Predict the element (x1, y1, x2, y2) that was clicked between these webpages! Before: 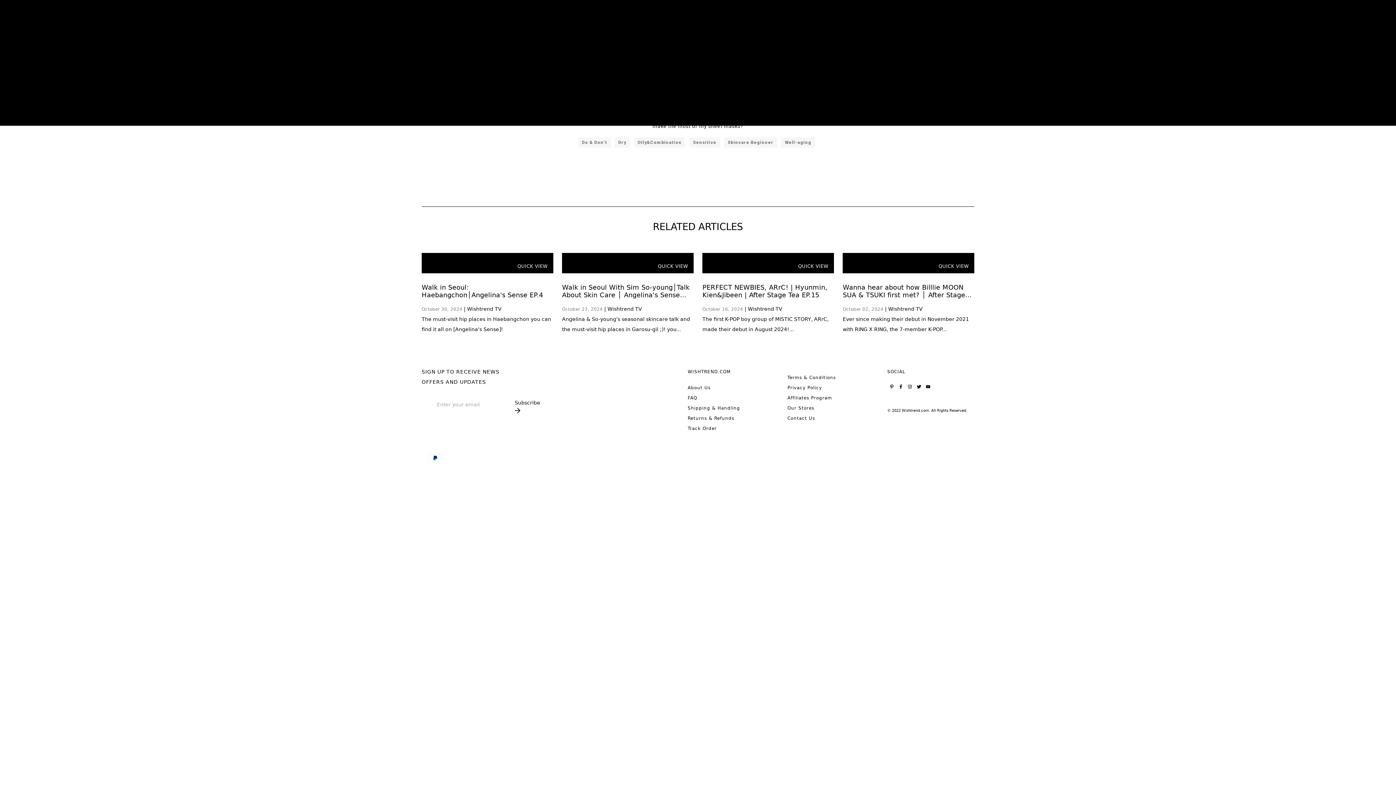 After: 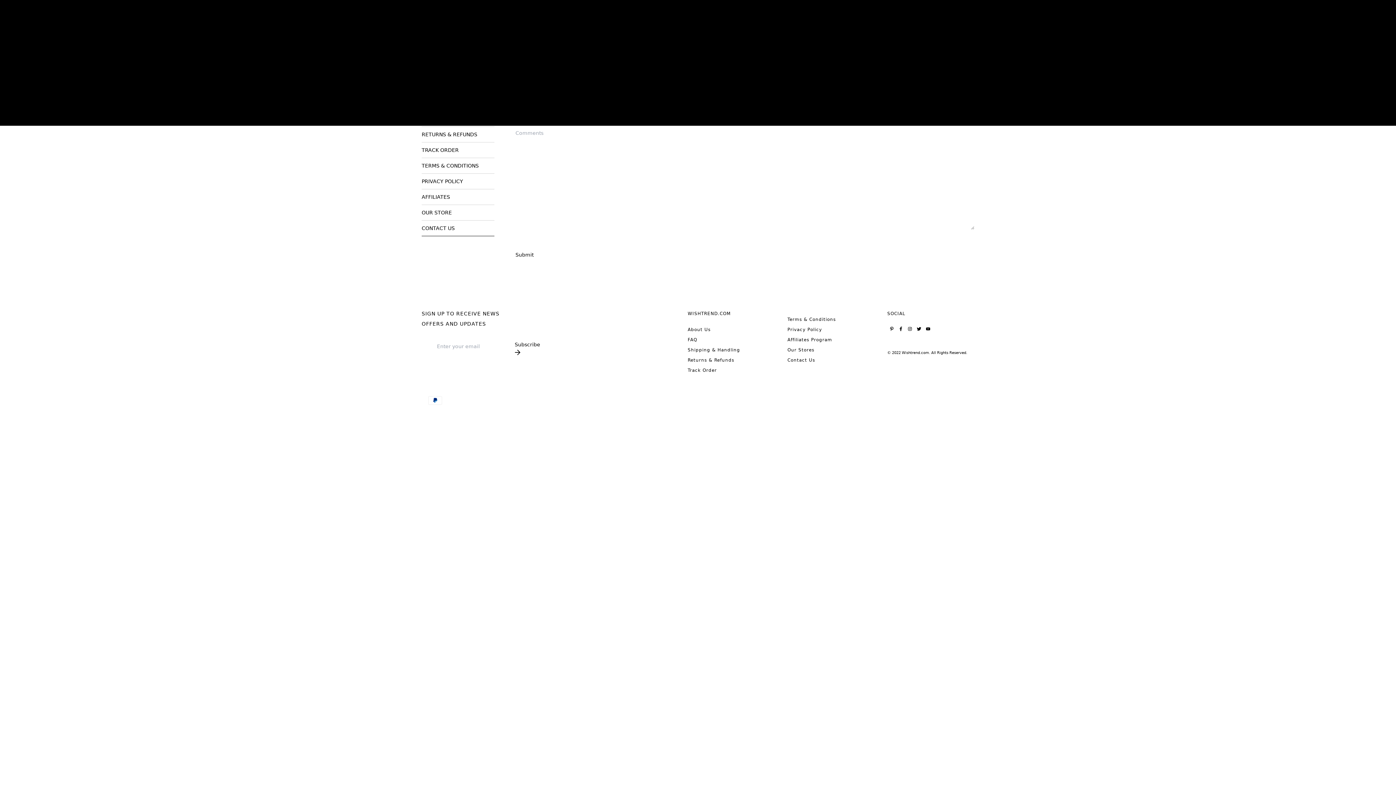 Action: bbox: (787, 415, 815, 421) label: Contact Us